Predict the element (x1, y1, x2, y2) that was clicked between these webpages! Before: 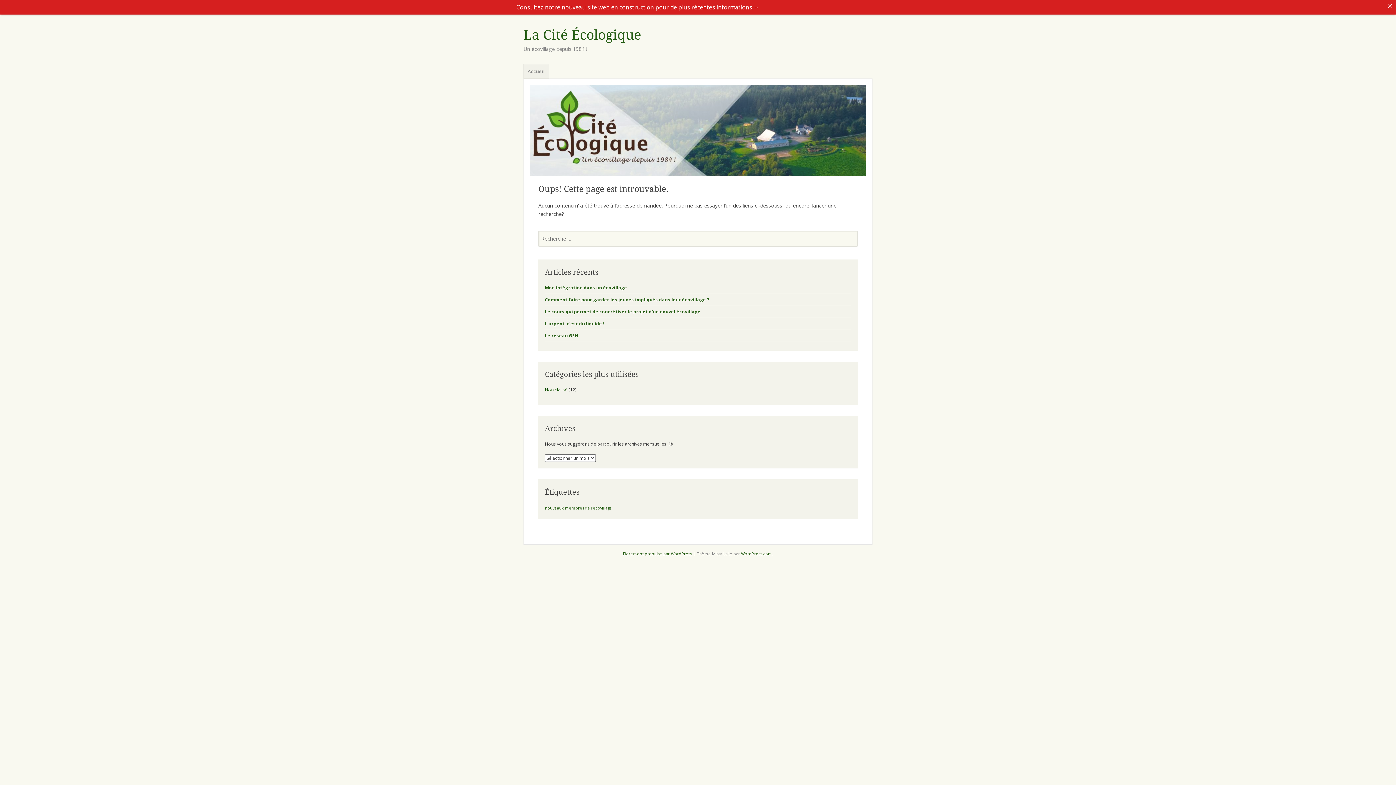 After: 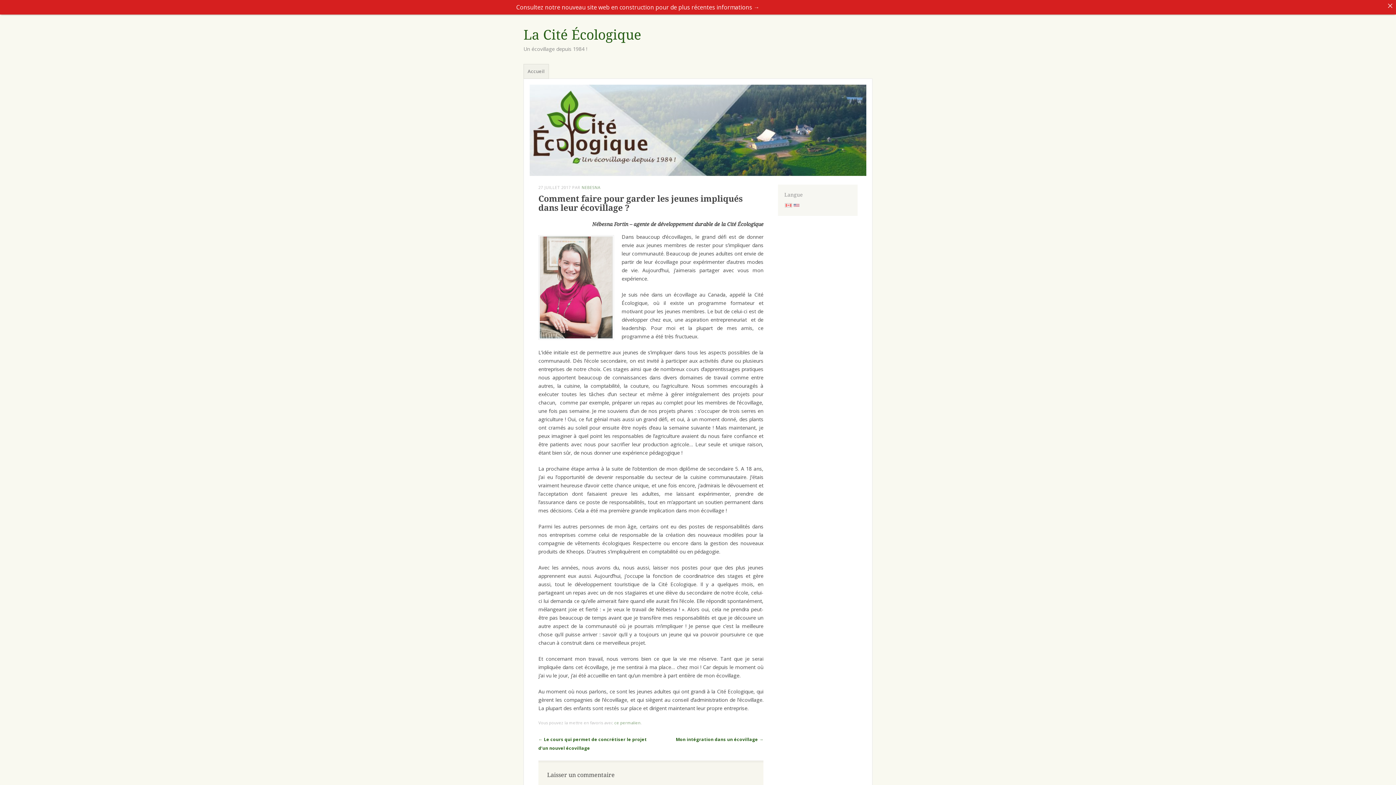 Action: bbox: (545, 296, 709, 302) label: Comment faire pour garder les jeunes impliqués dans leur écovillage ?